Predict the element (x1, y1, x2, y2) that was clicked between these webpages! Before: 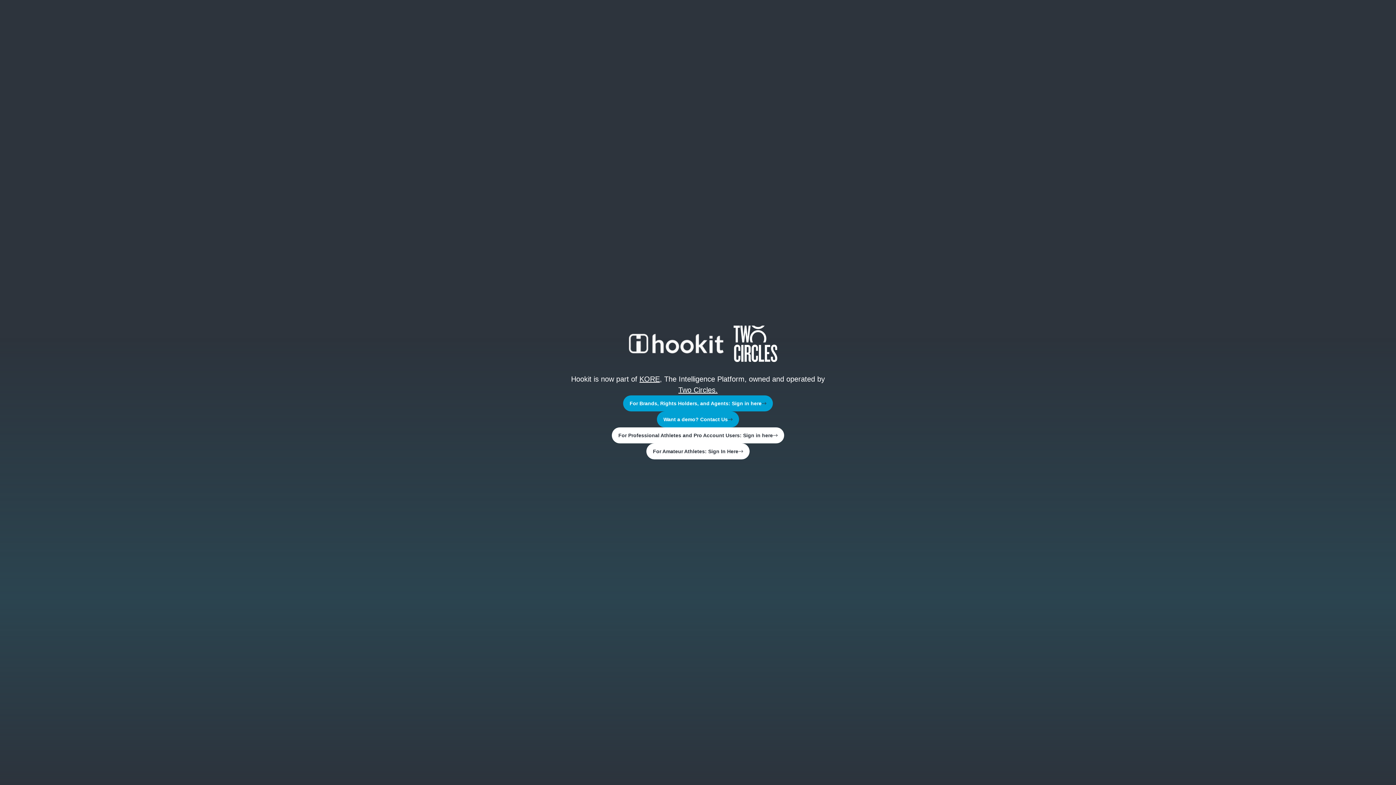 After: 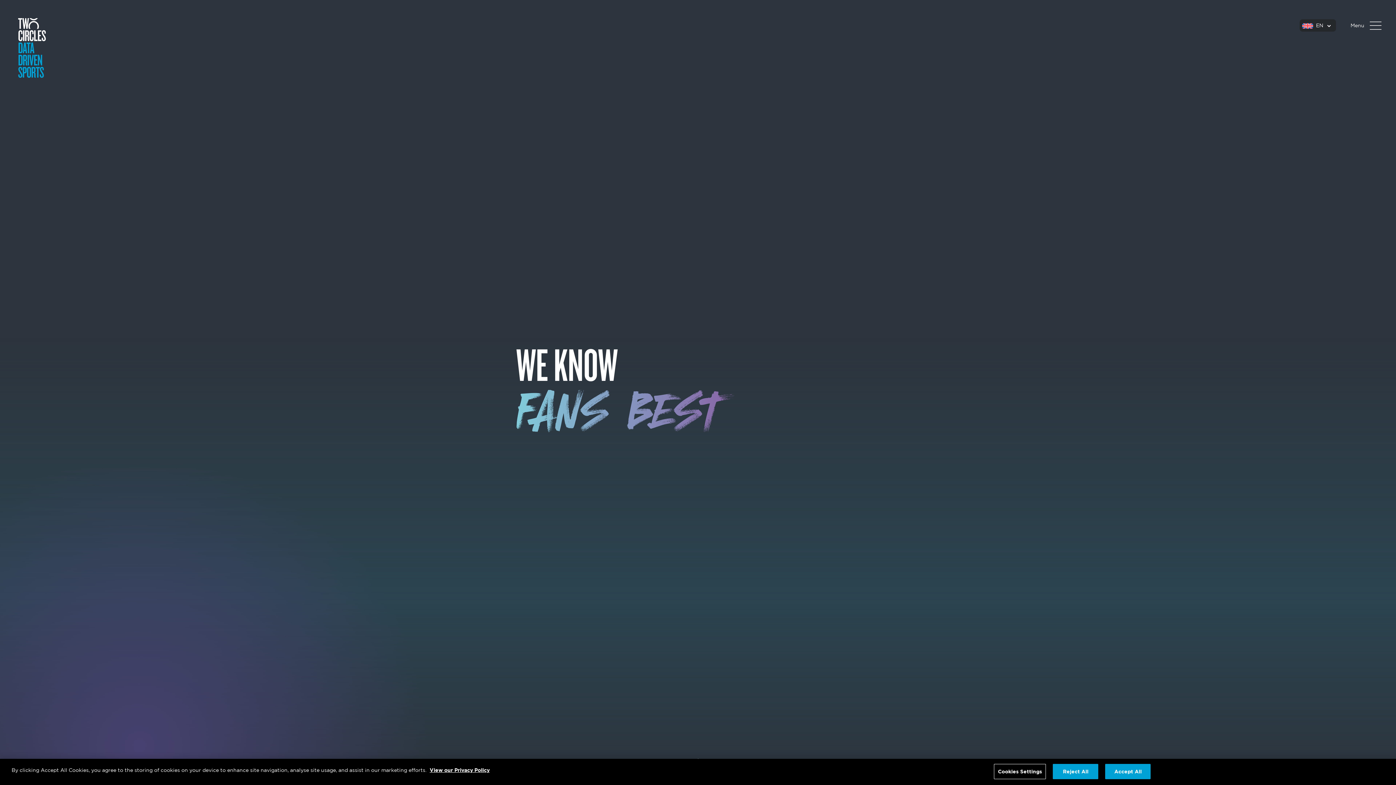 Action: bbox: (678, 386, 717, 394) label: Two Circles.